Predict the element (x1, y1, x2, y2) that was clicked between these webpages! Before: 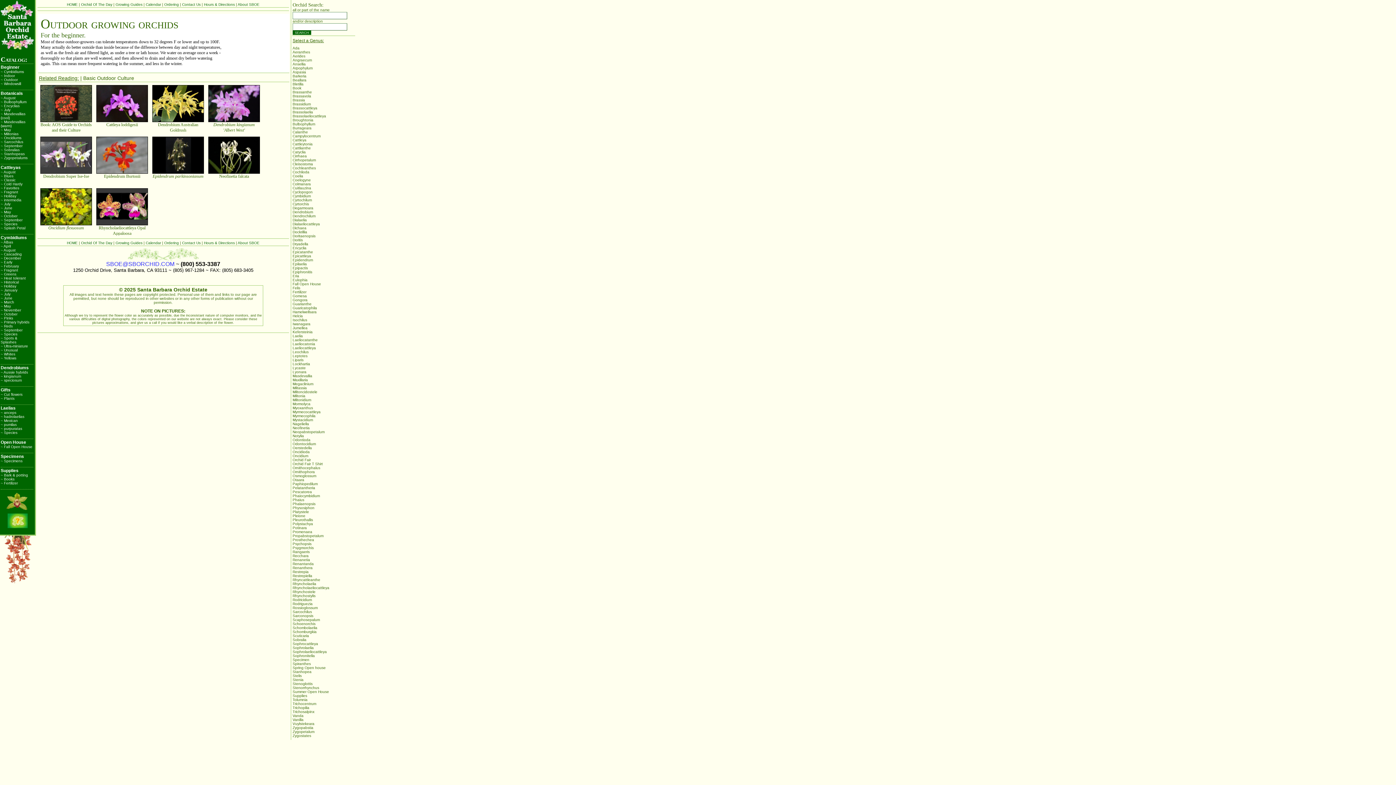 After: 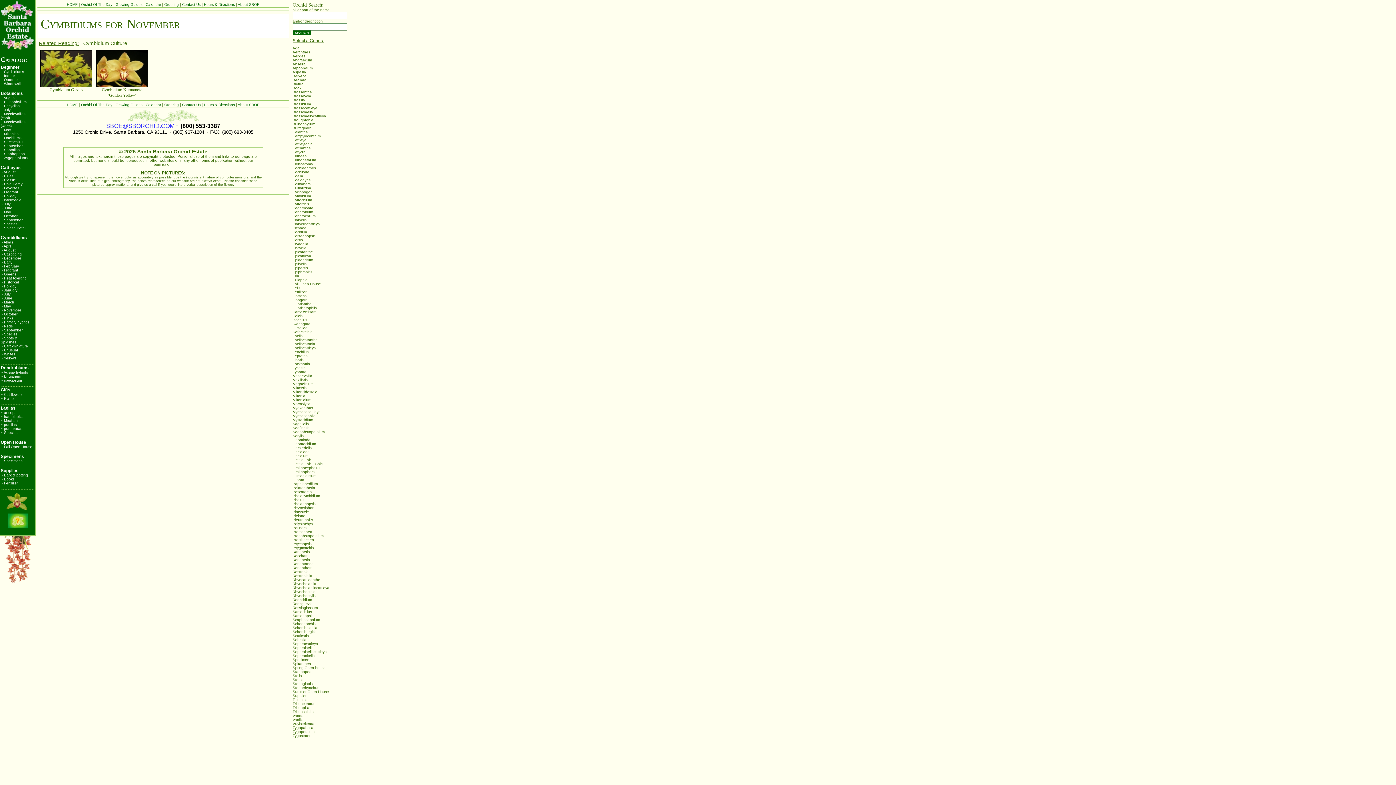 Action: bbox: (0, 308, 21, 312) label: ~ November